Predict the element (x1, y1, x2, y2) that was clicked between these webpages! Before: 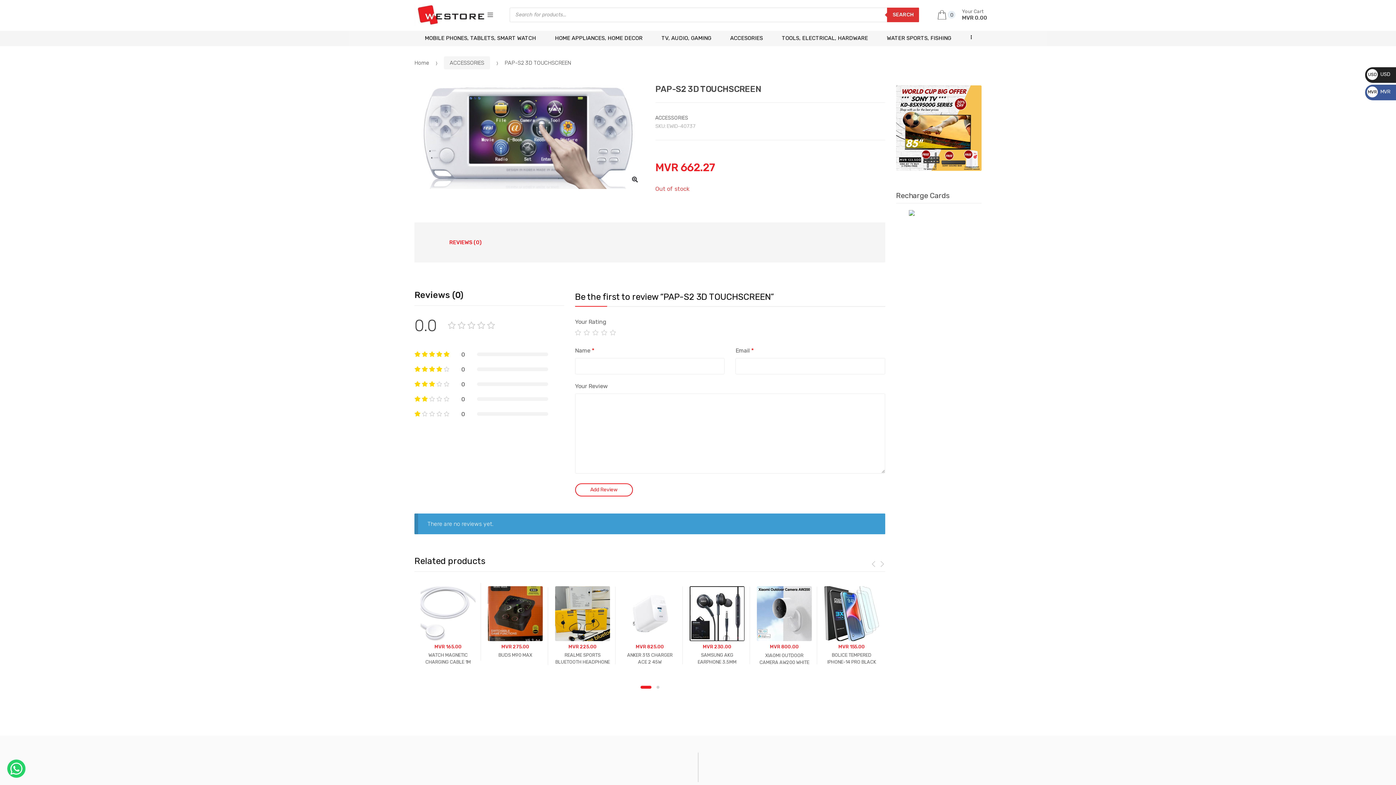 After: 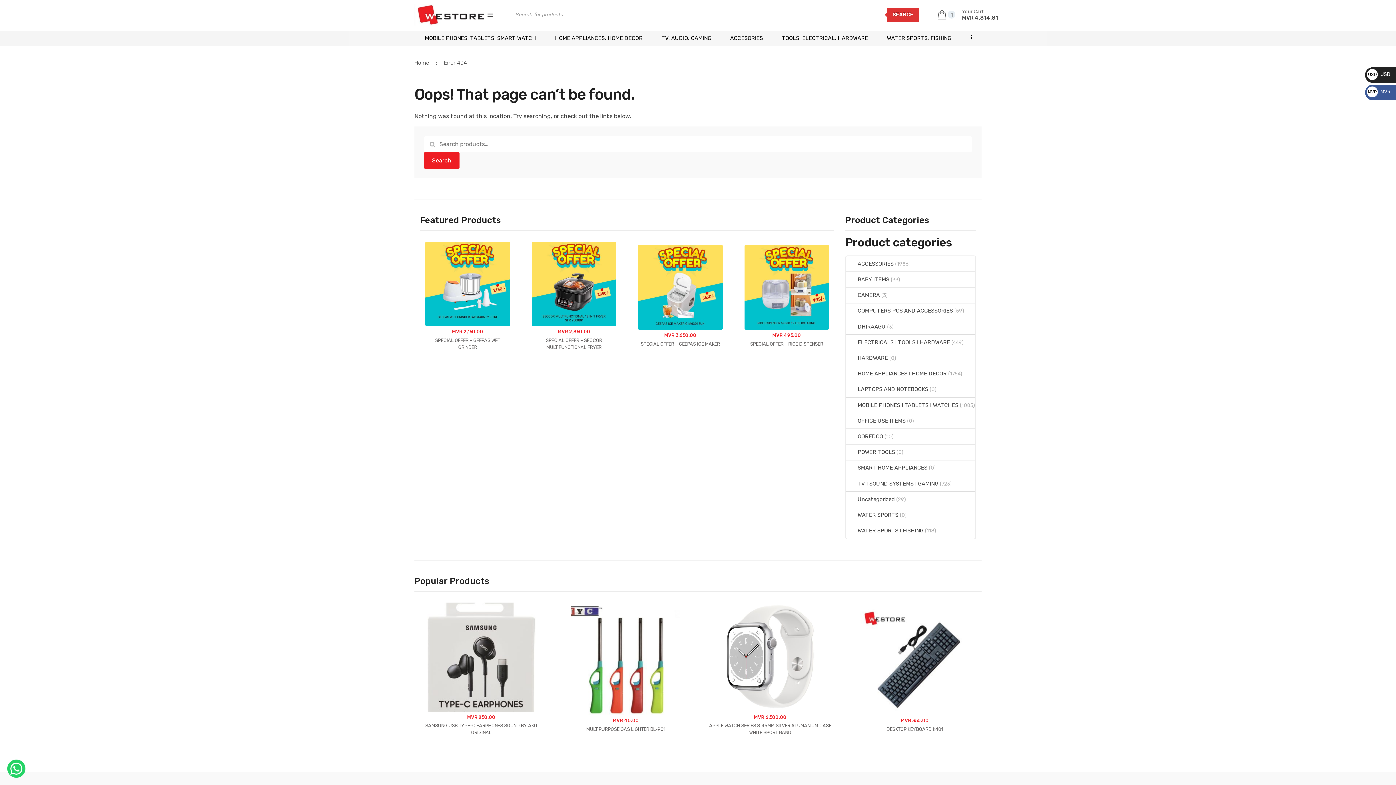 Action: label: WATER SPORTS, FISHING bbox: (887, 34, 951, 41)